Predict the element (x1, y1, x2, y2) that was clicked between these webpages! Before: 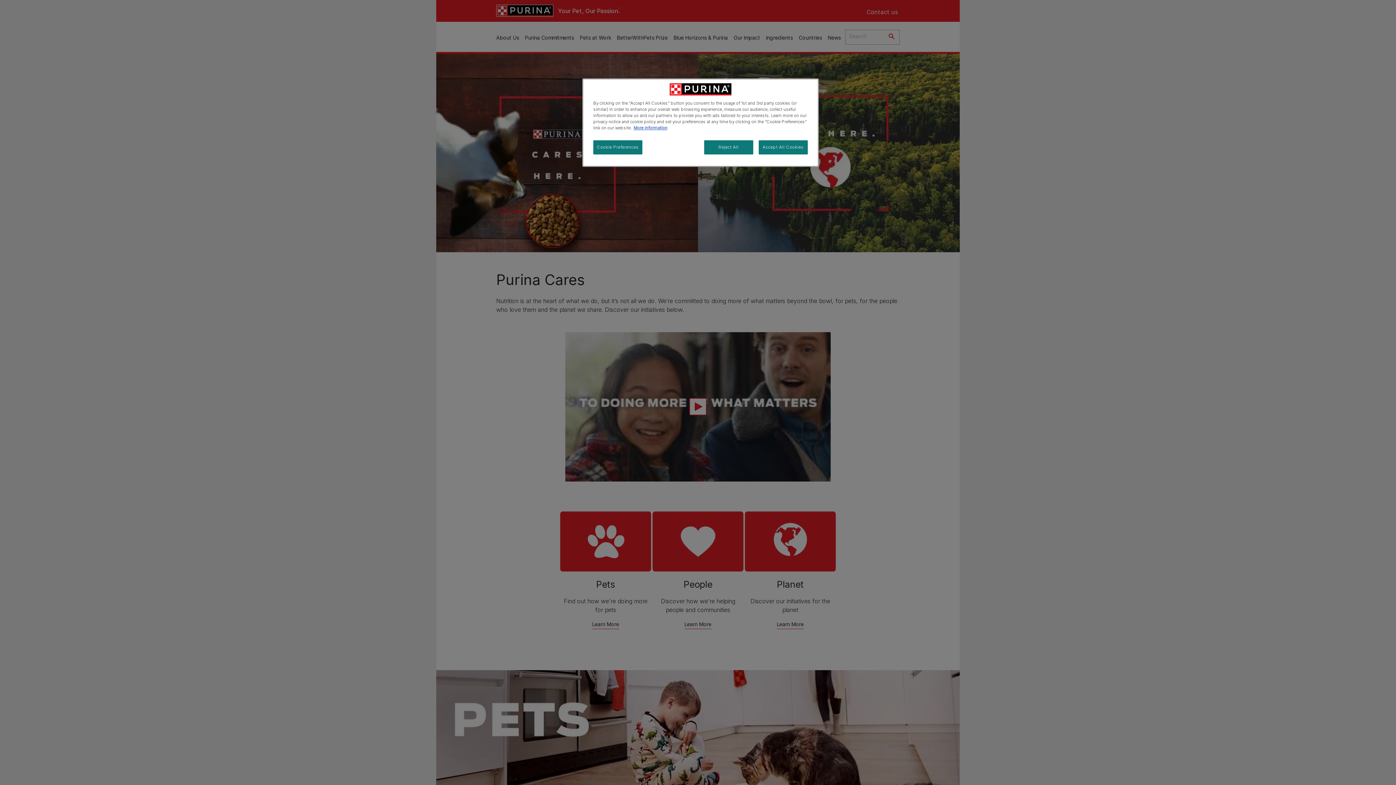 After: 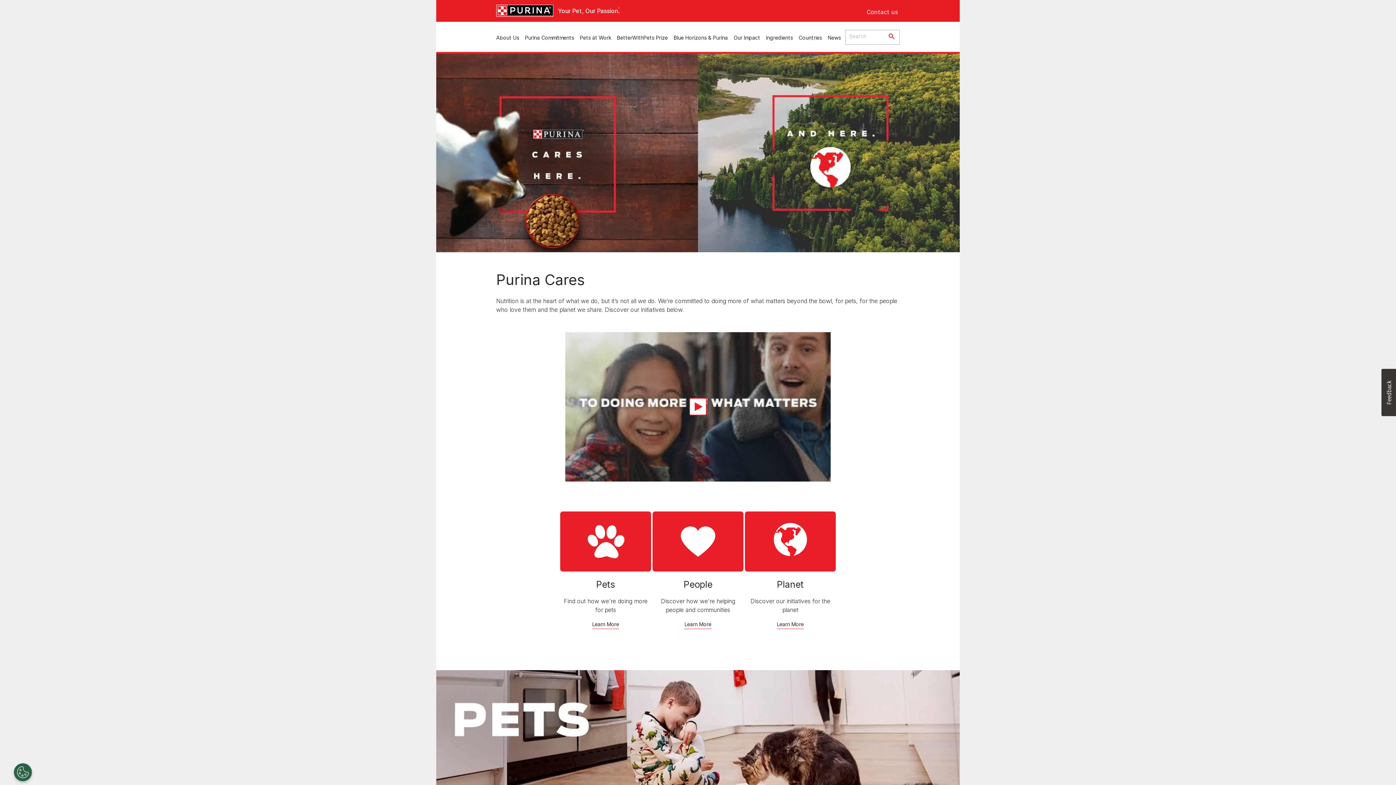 Action: label: Accept All Cookies bbox: (758, 140, 808, 154)